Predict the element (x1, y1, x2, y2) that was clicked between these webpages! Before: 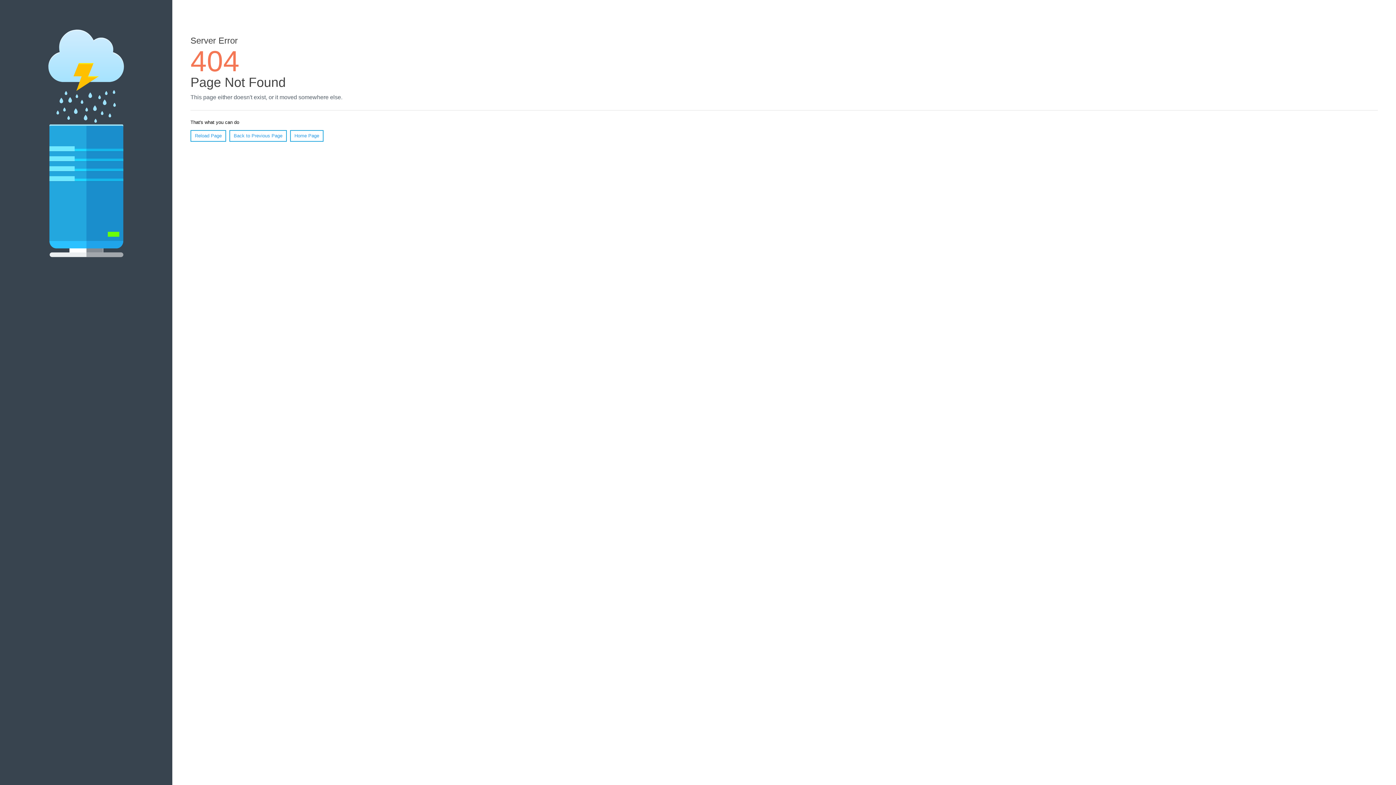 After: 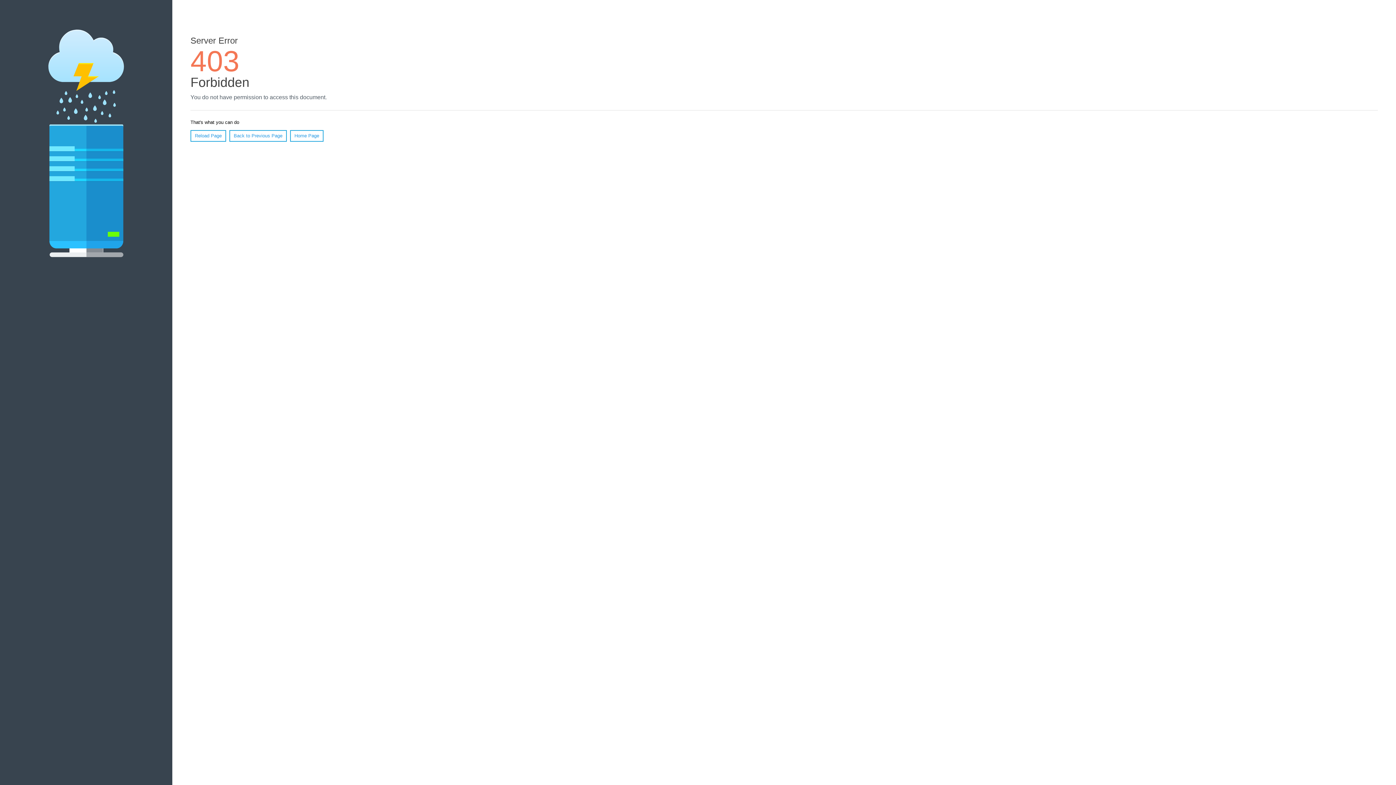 Action: label: Home Page bbox: (290, 130, 323, 141)